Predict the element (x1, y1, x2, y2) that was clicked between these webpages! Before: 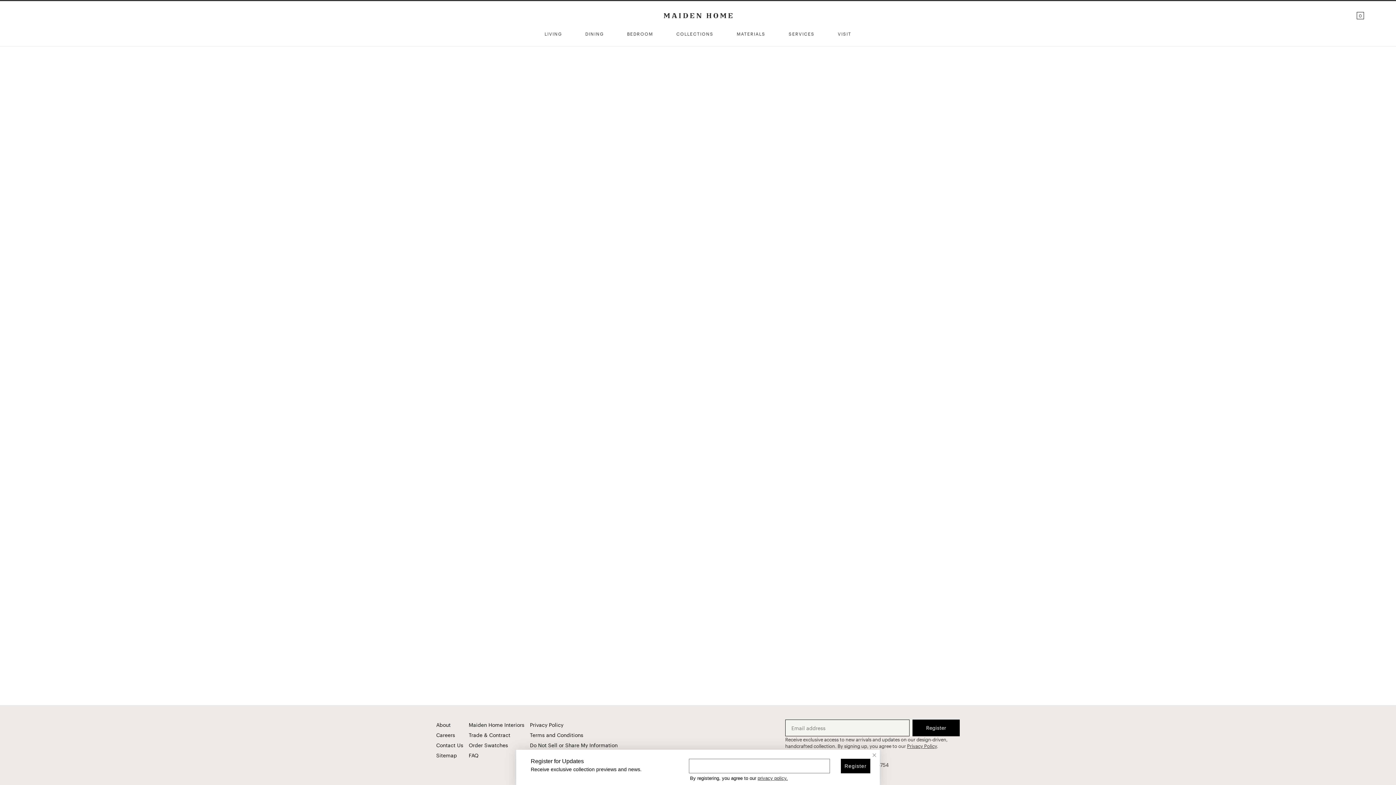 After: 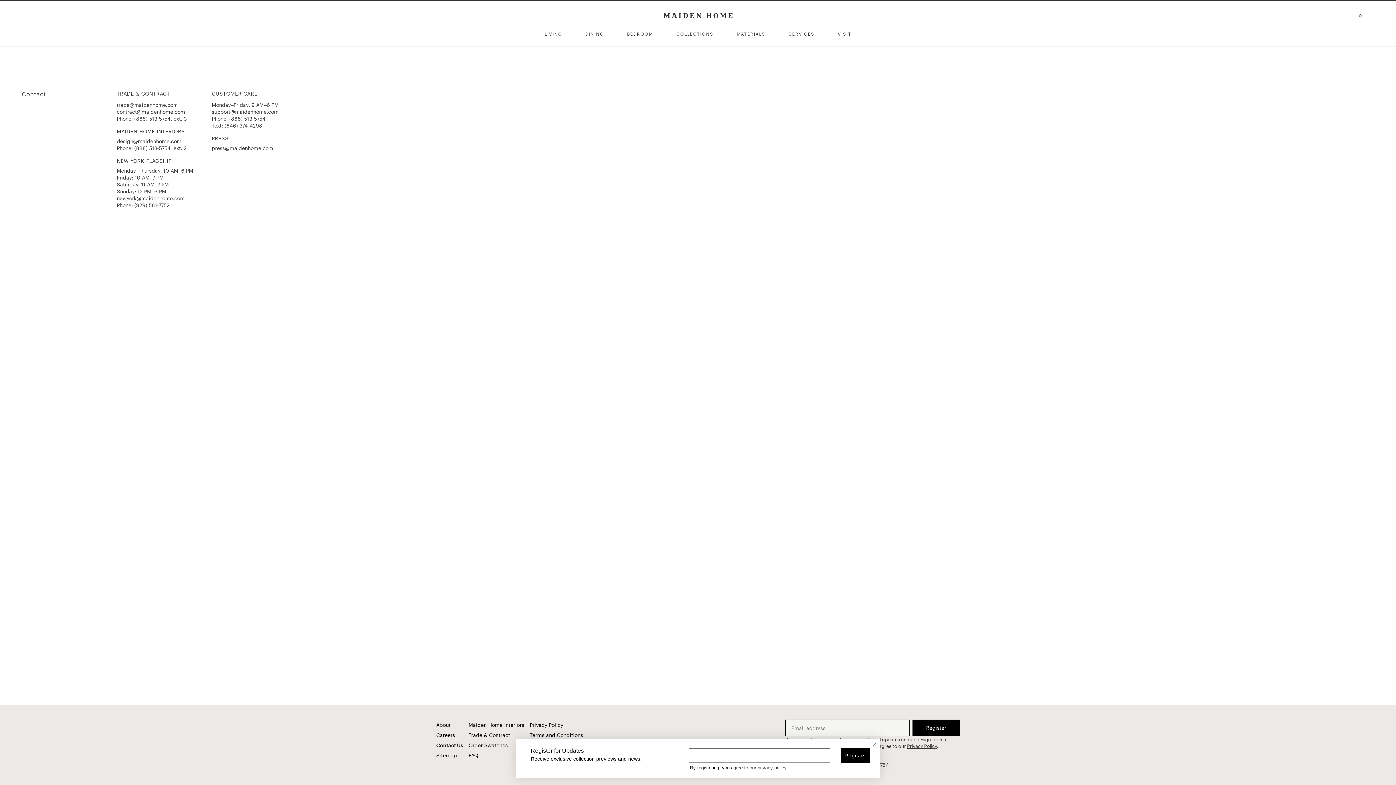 Action: bbox: (436, 740, 463, 750) label: Contact Us